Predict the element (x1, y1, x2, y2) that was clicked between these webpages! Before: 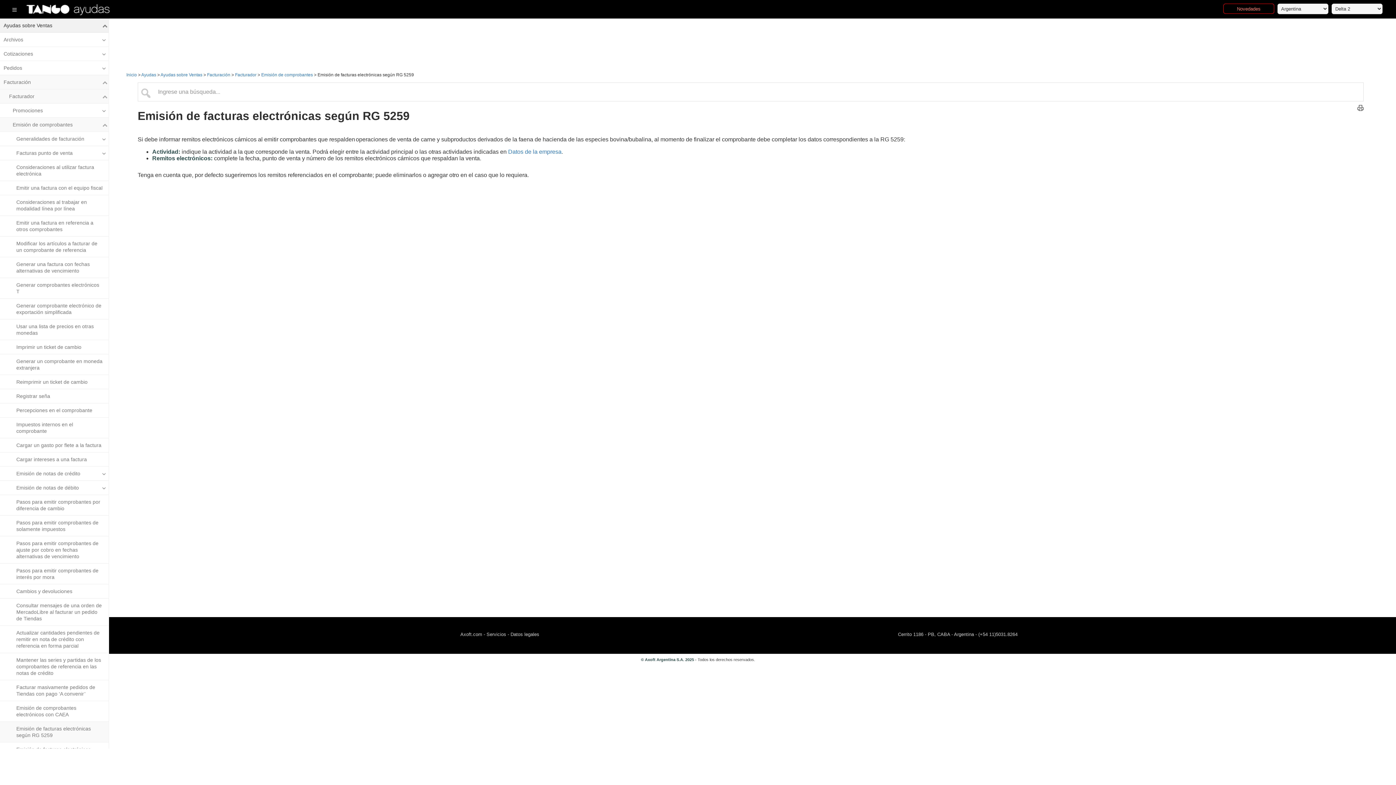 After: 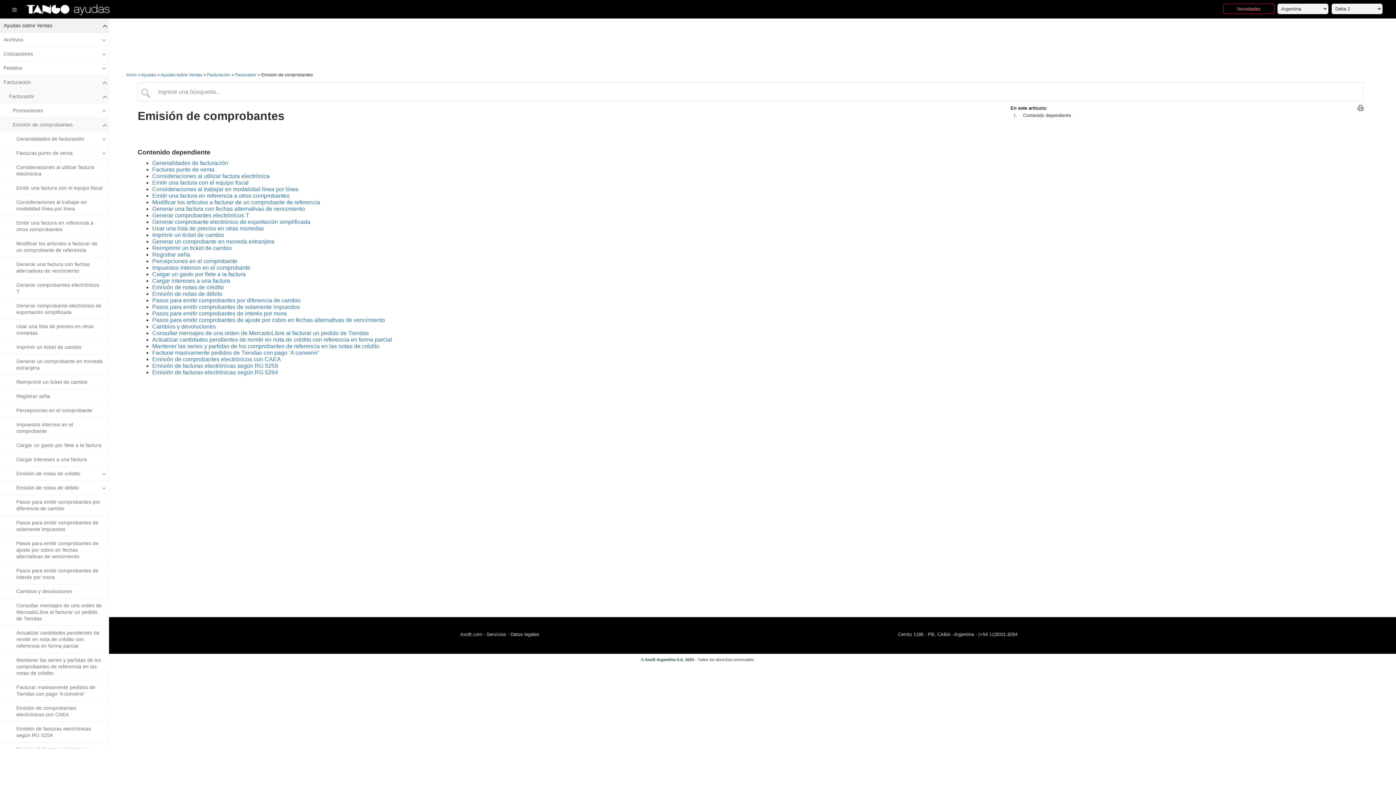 Action: bbox: (0, 117, 108, 132) label: Emisión de comprobantes